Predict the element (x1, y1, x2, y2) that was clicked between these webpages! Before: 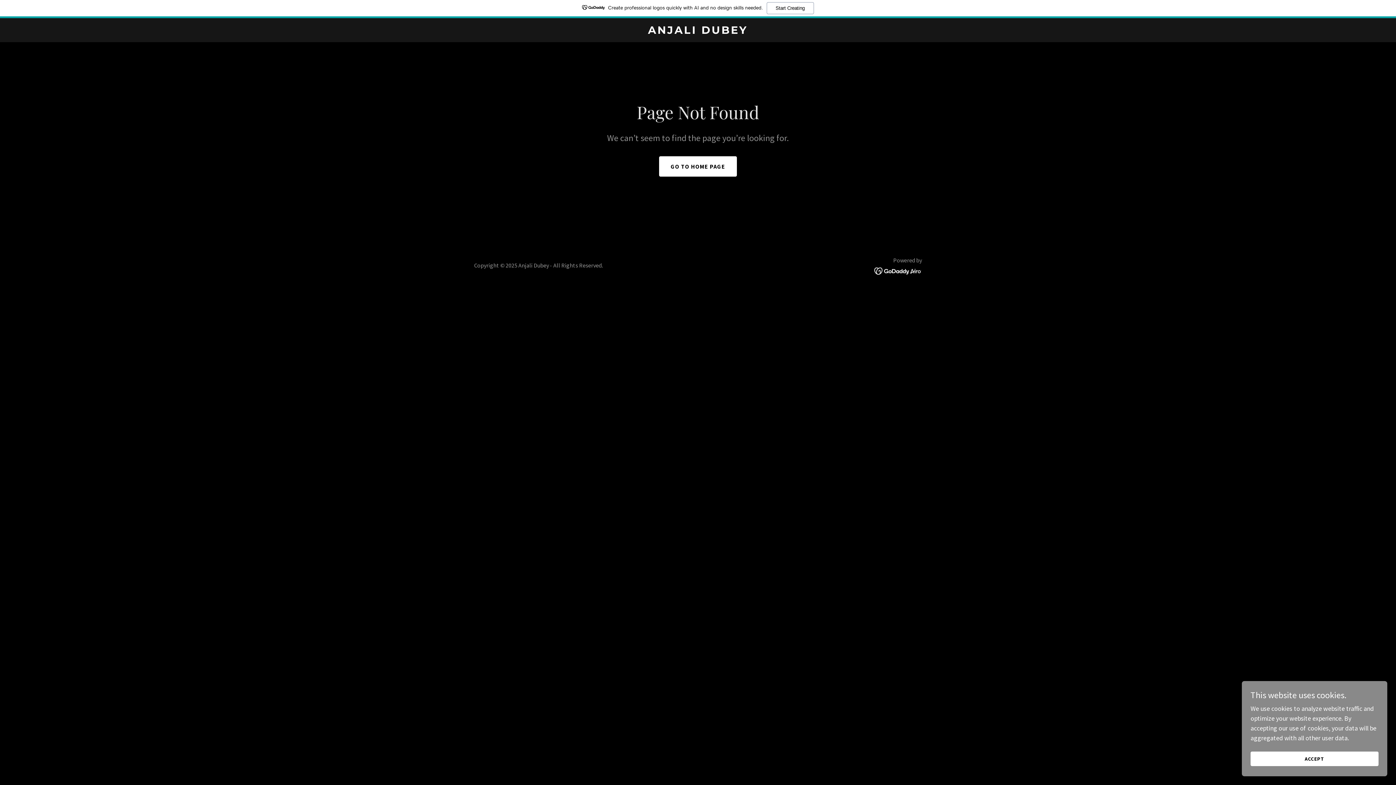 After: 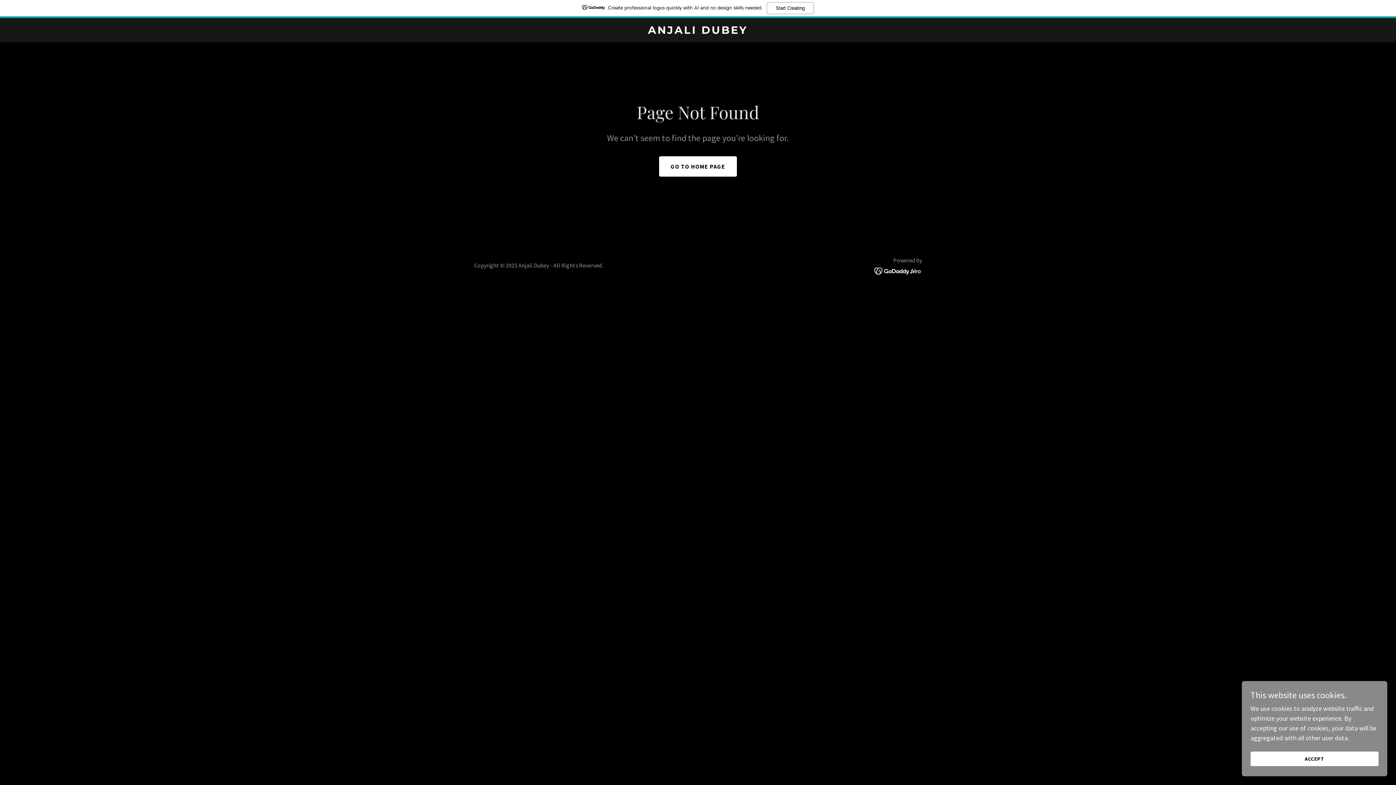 Action: bbox: (0, 0, 1396, 18) label: Create professional logos quickly with AI and no design skills needed.
Start Creating